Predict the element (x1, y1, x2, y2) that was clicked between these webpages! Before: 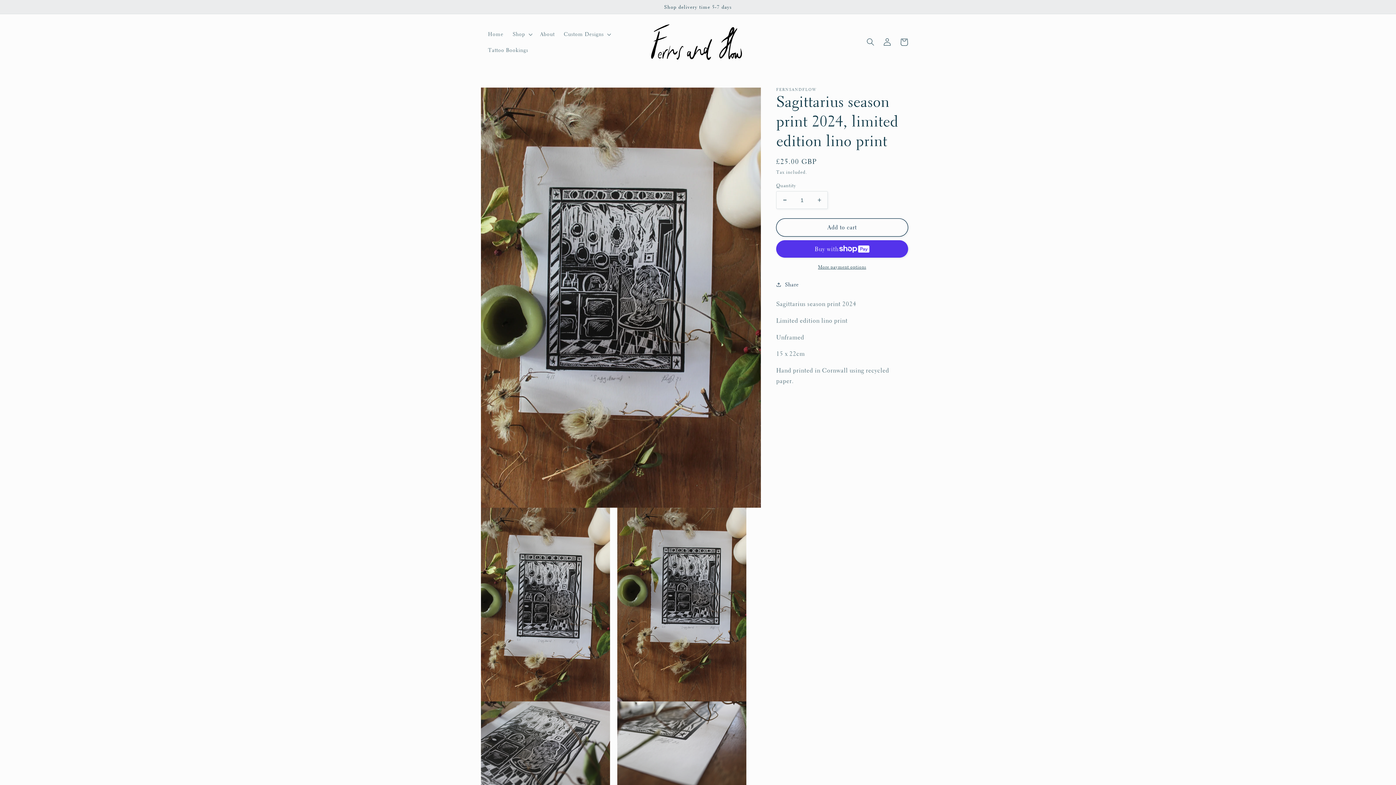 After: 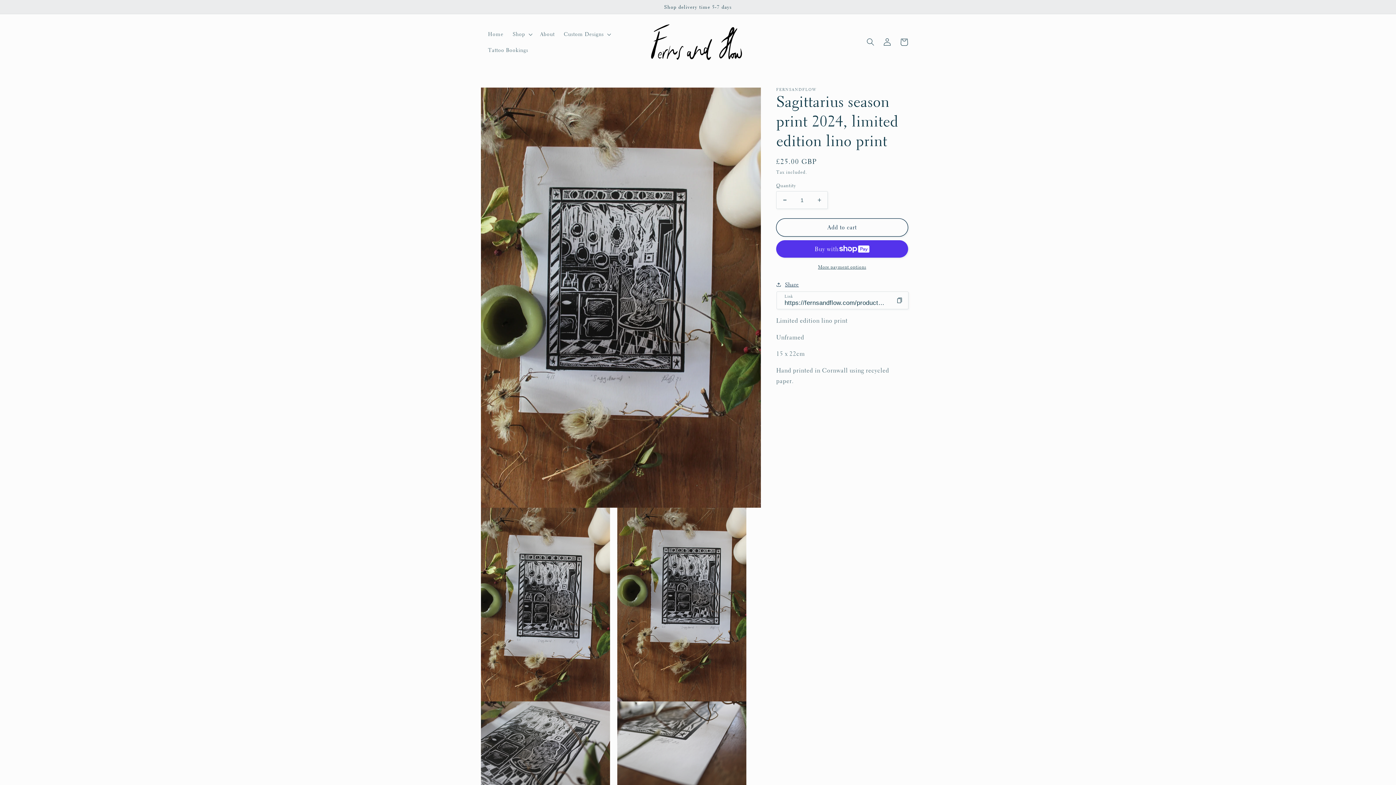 Action: label: Share bbox: (776, 280, 799, 289)